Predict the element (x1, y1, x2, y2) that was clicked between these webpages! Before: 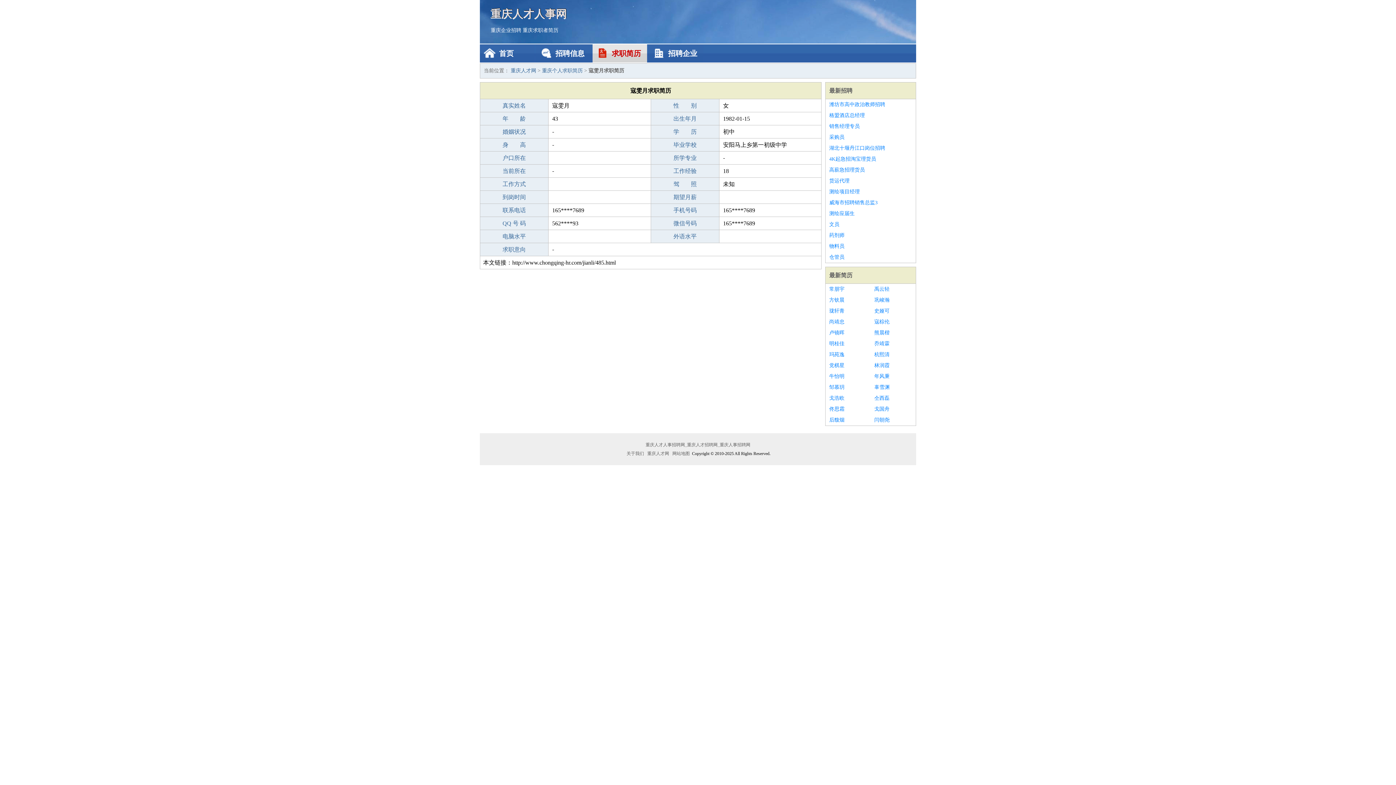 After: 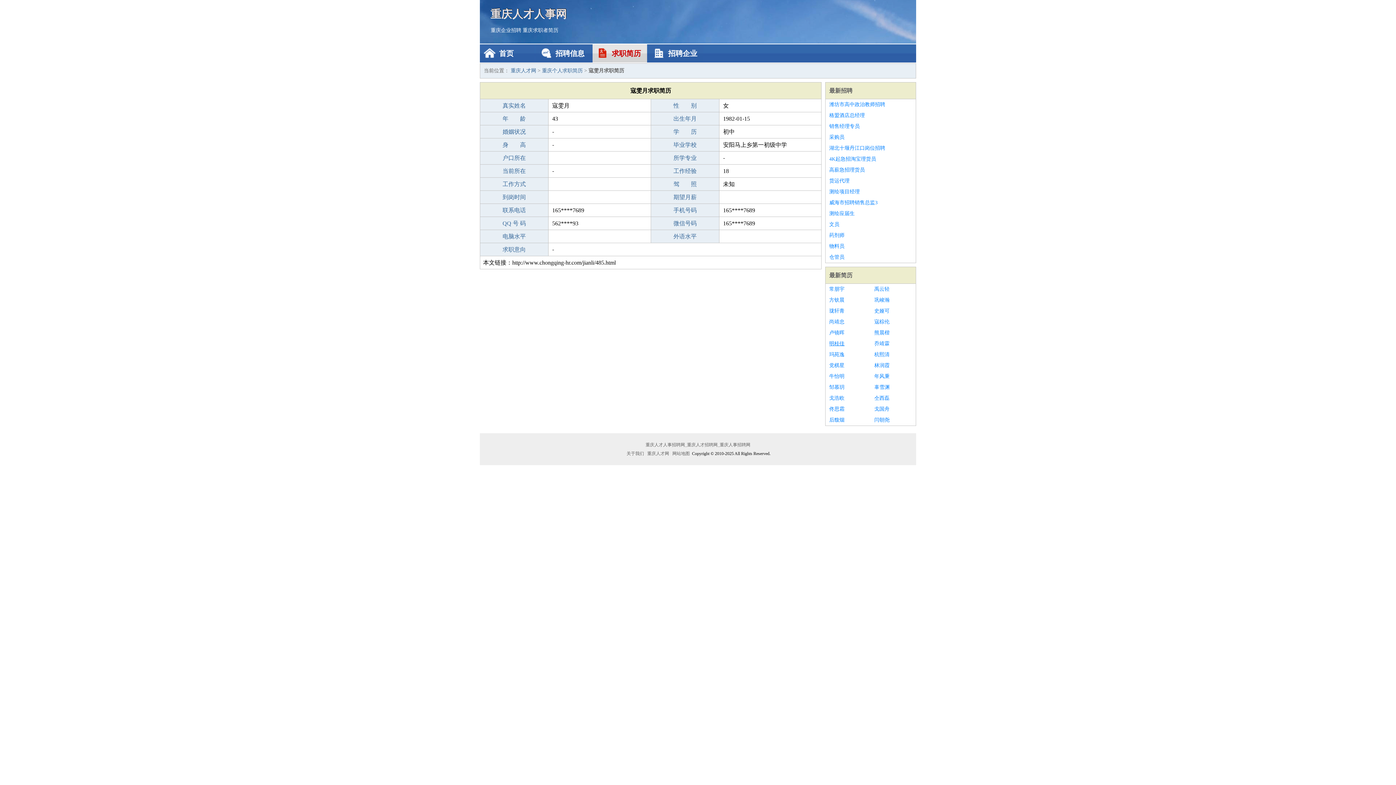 Action: bbox: (829, 338, 867, 349) label: 明桂佳